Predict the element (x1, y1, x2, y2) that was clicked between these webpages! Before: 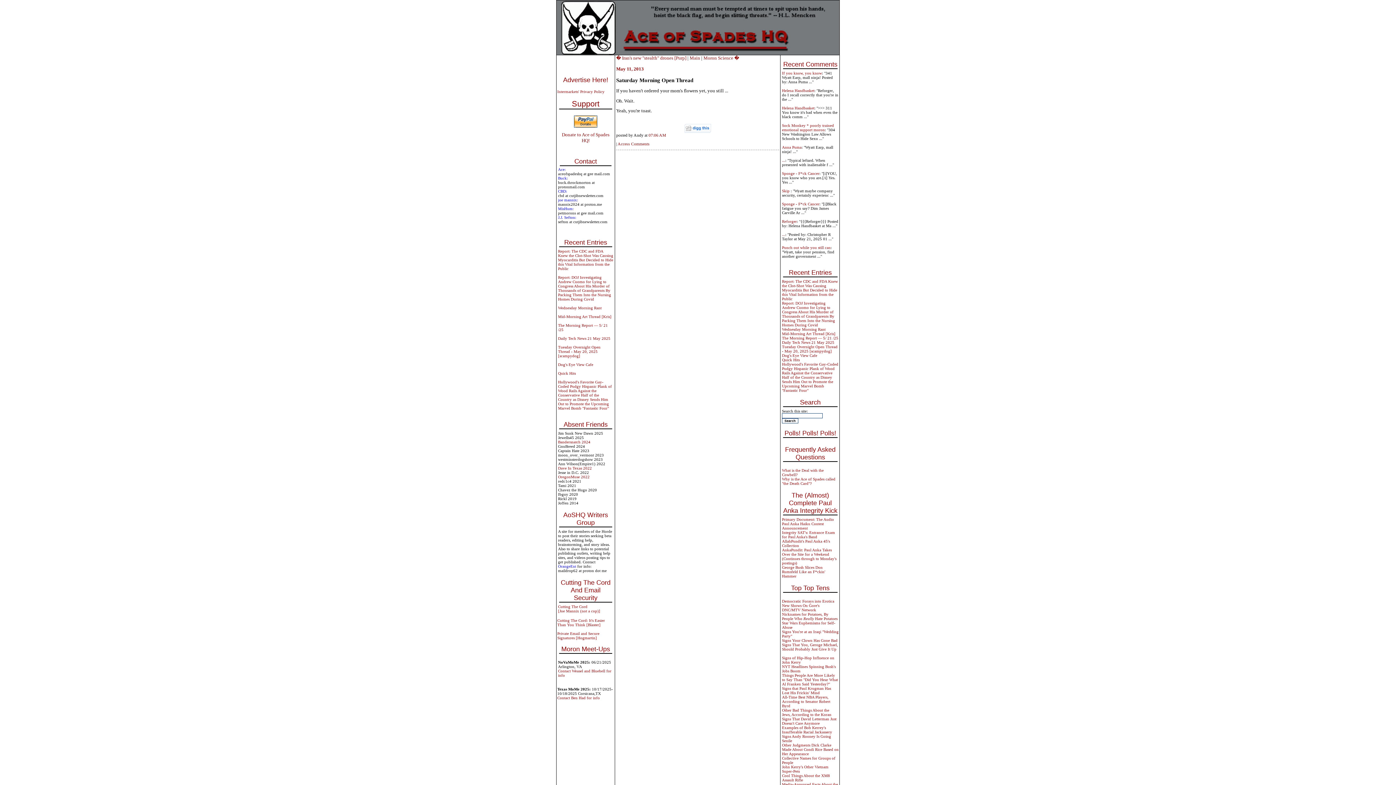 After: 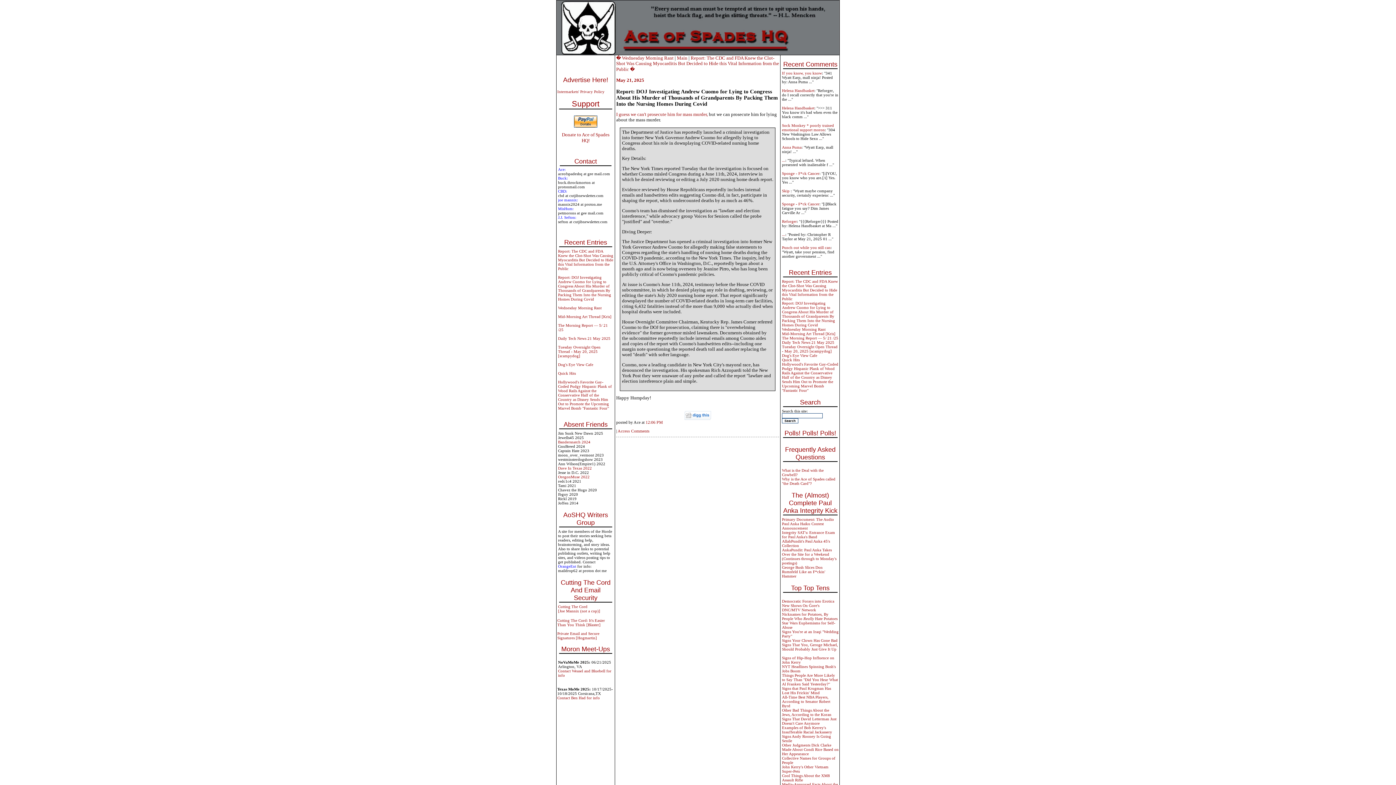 Action: label: Punch out while you still can bbox: (782, 245, 830, 249)